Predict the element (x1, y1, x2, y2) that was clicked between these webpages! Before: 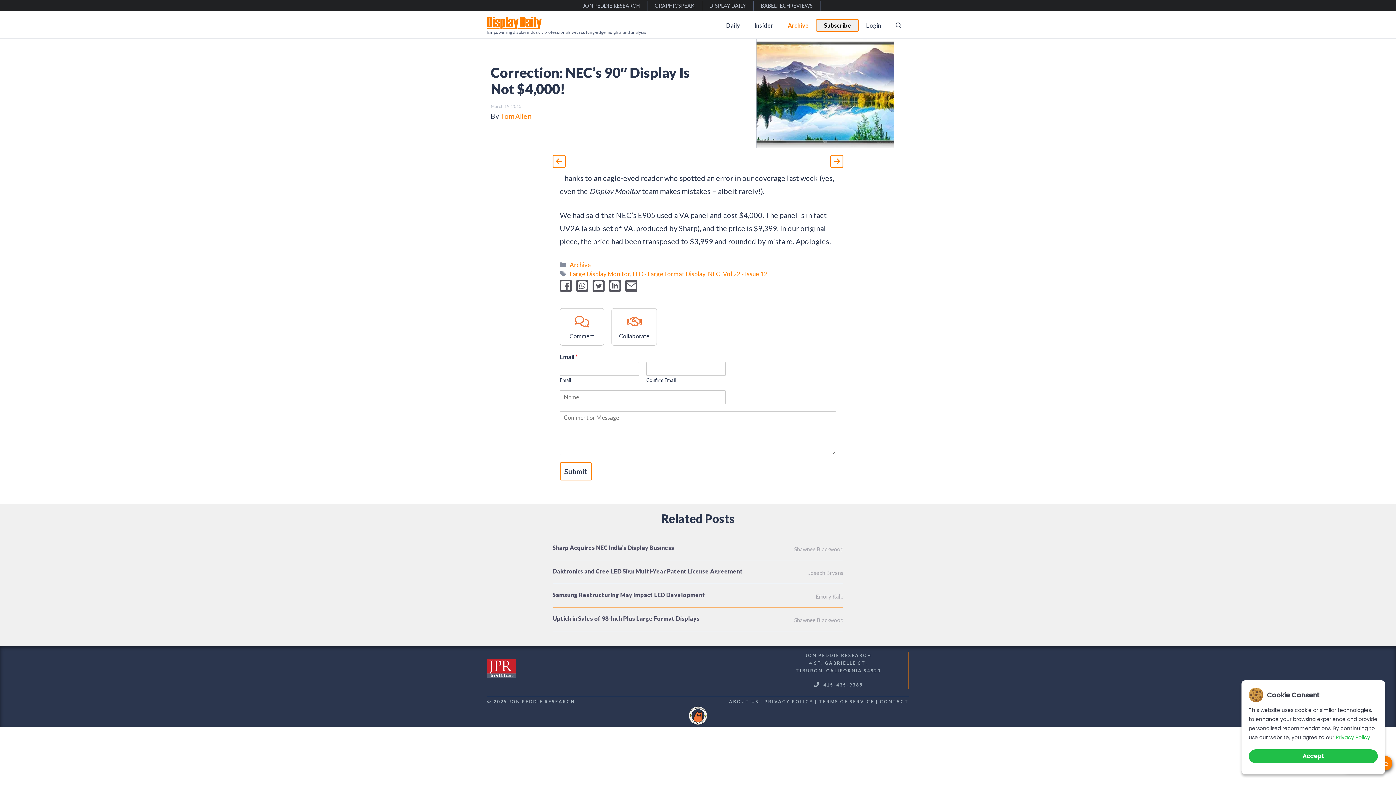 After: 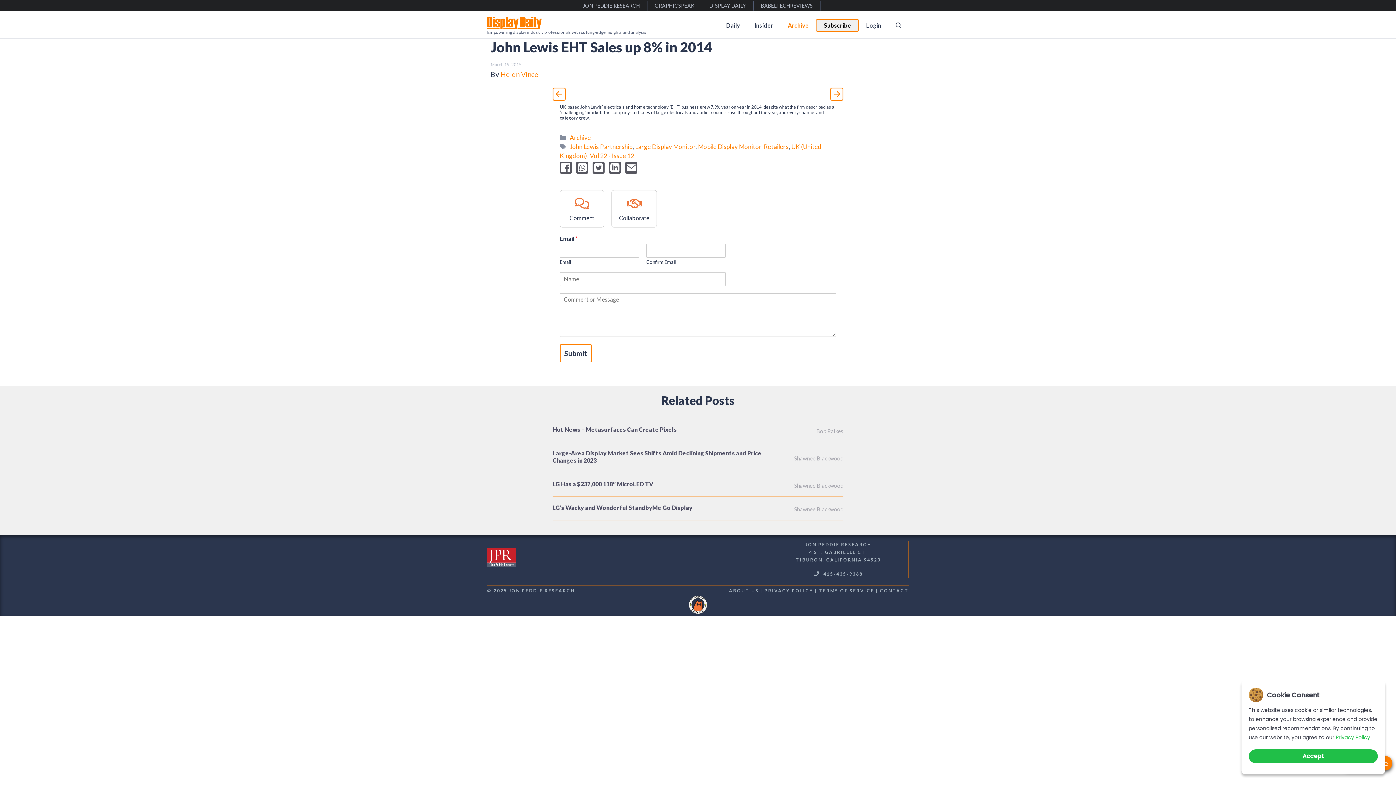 Action: bbox: (552, 154, 565, 167)